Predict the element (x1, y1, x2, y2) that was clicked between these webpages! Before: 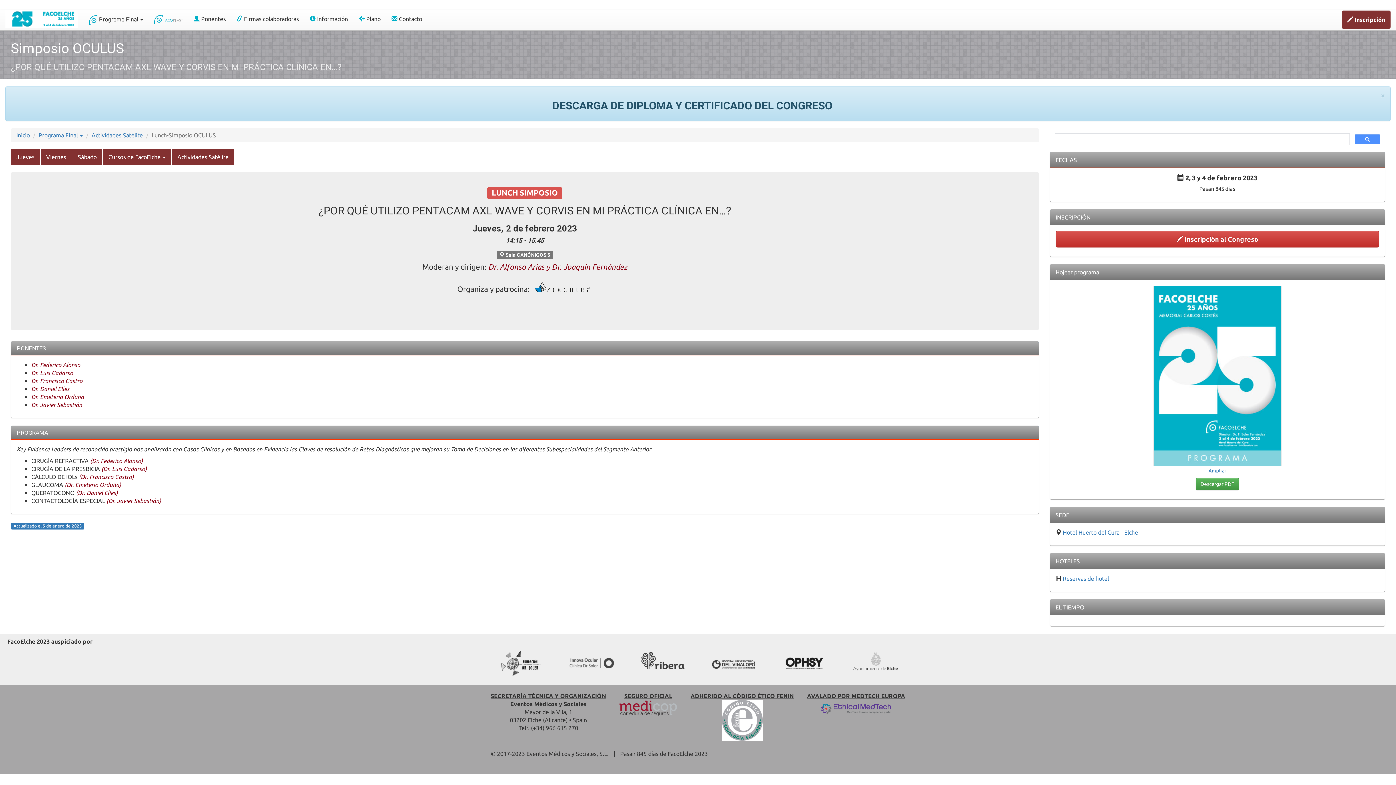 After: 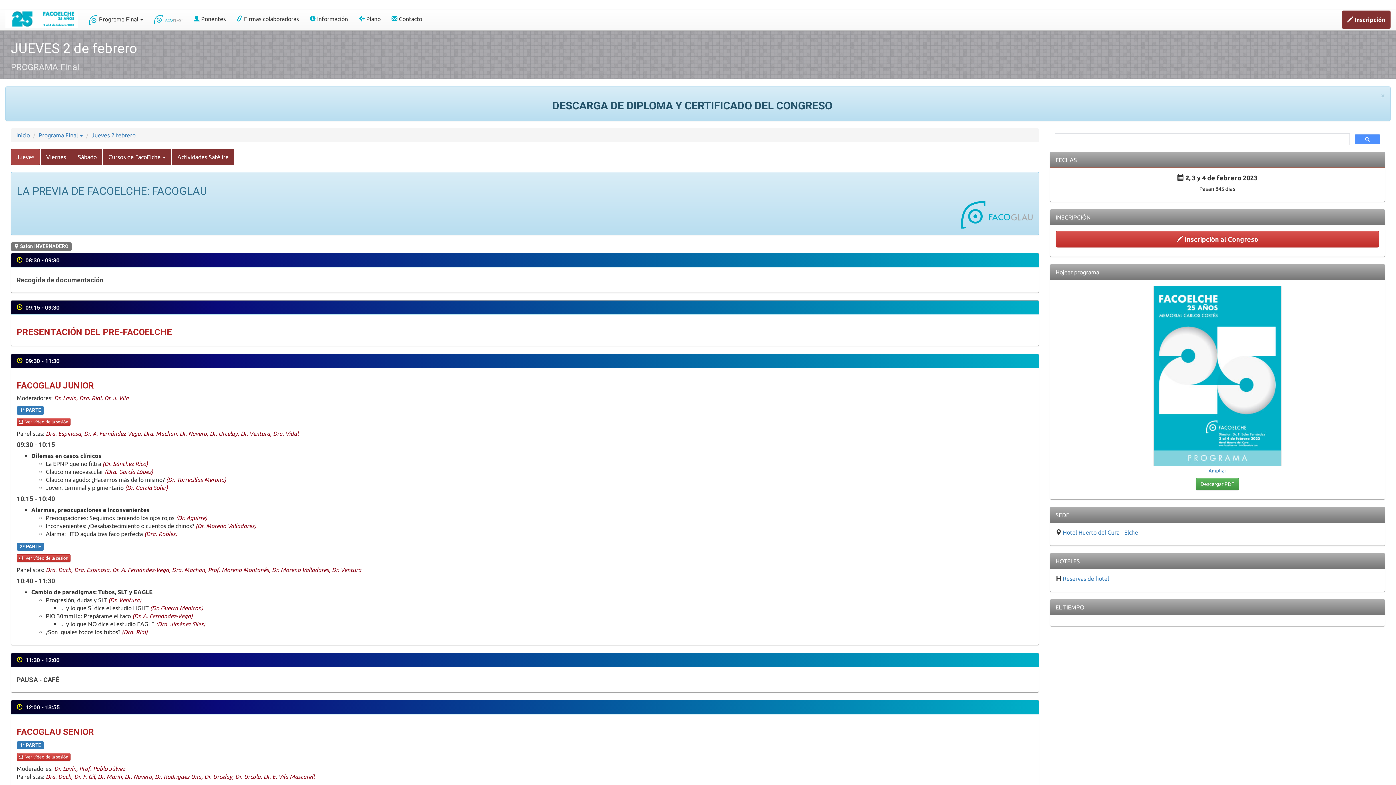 Action: bbox: (10, 149, 40, 164) label: Jueves